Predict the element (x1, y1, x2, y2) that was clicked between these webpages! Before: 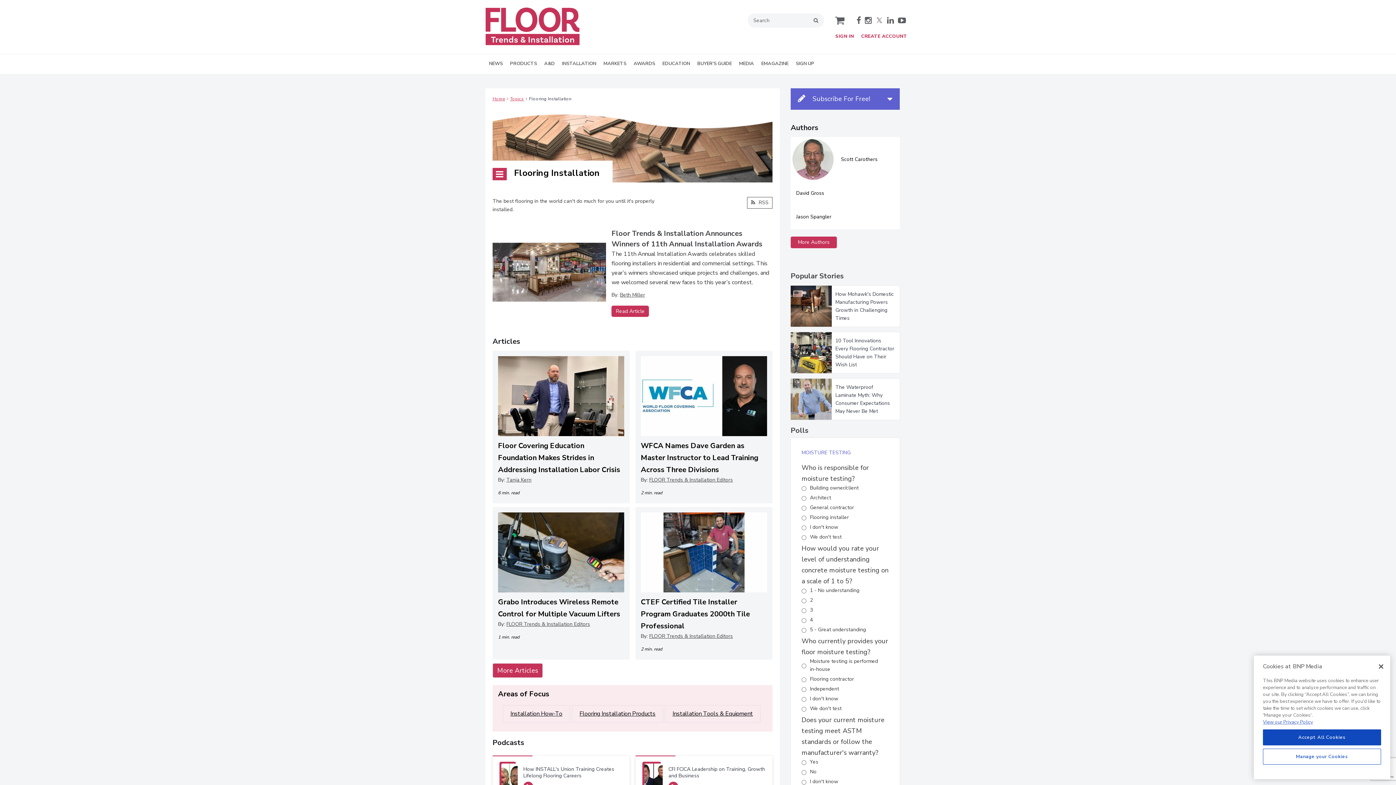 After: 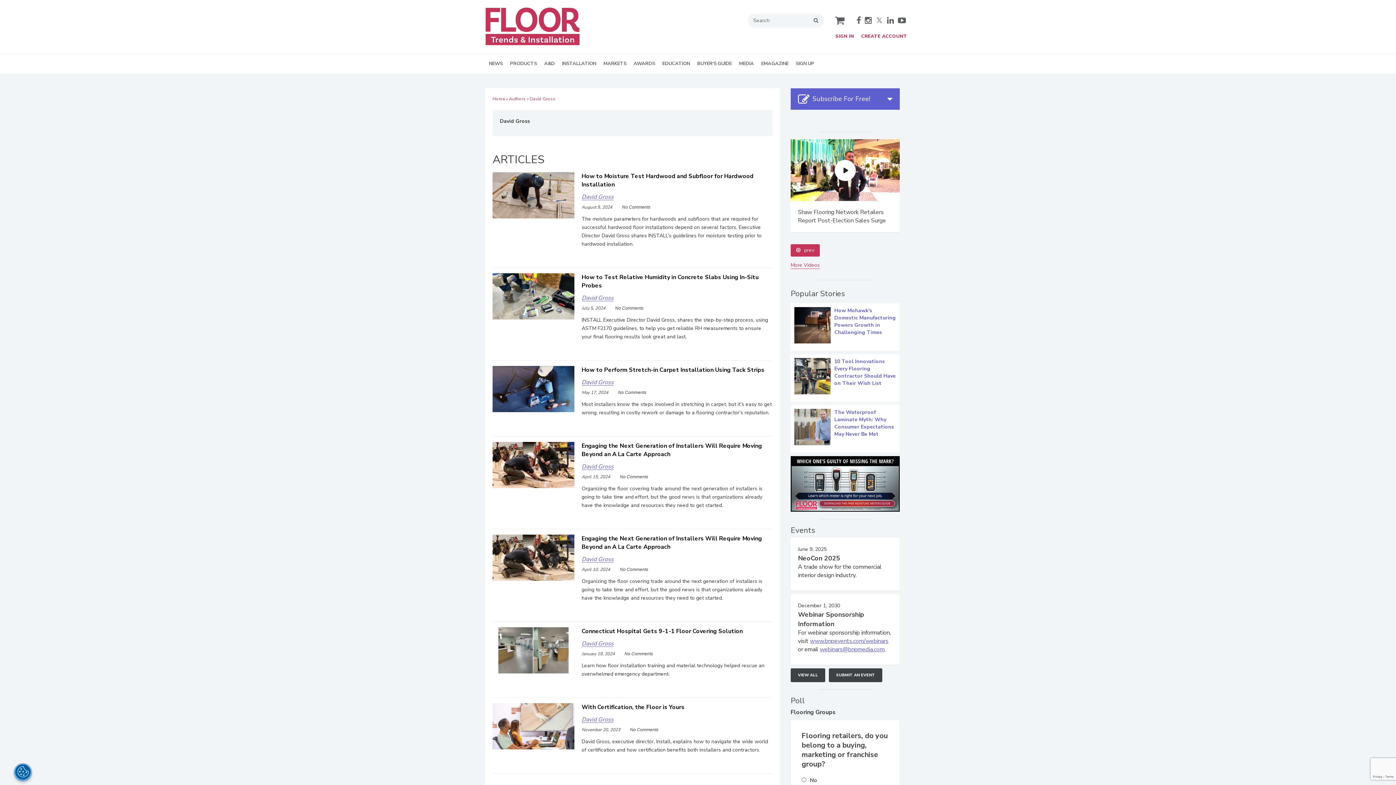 Action: bbox: (796, 454, 898, 463) label: David Gross